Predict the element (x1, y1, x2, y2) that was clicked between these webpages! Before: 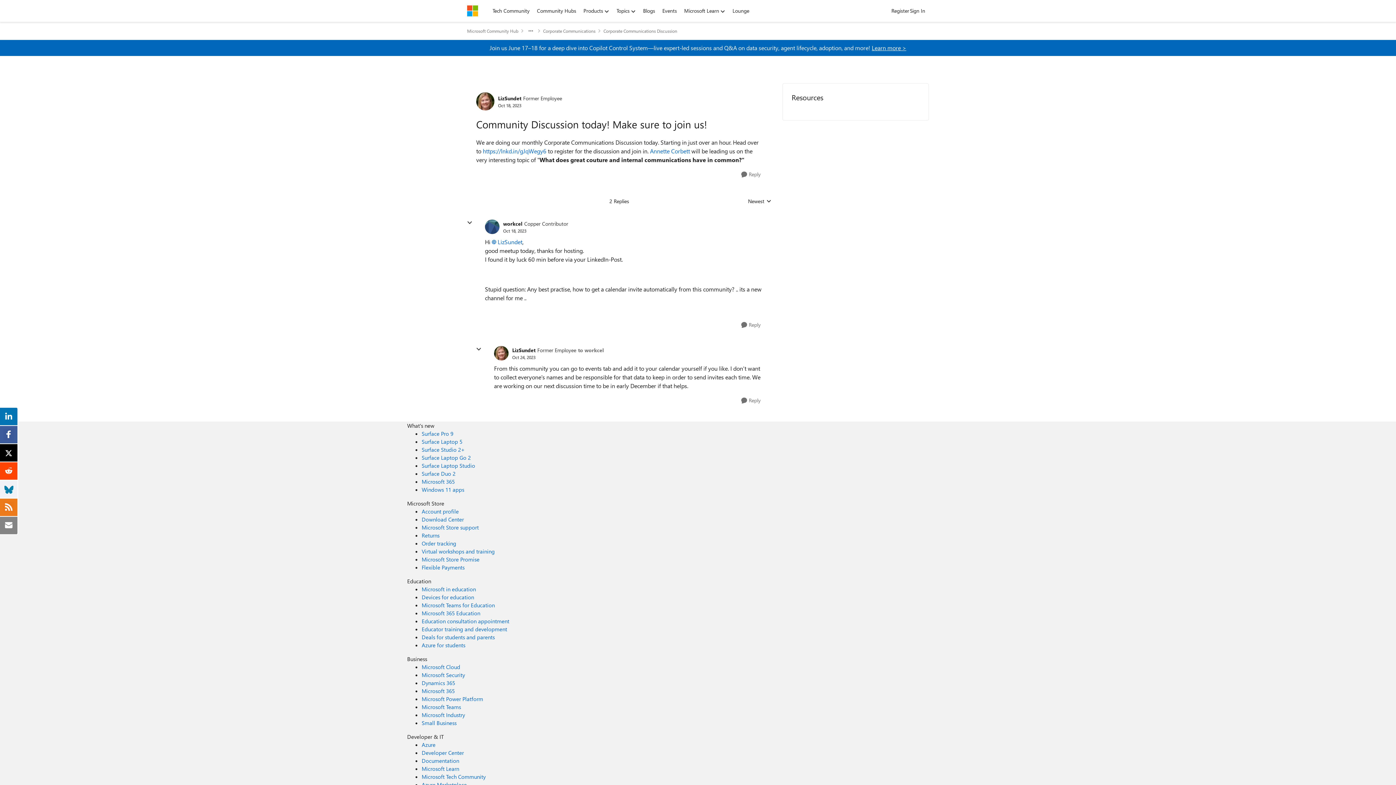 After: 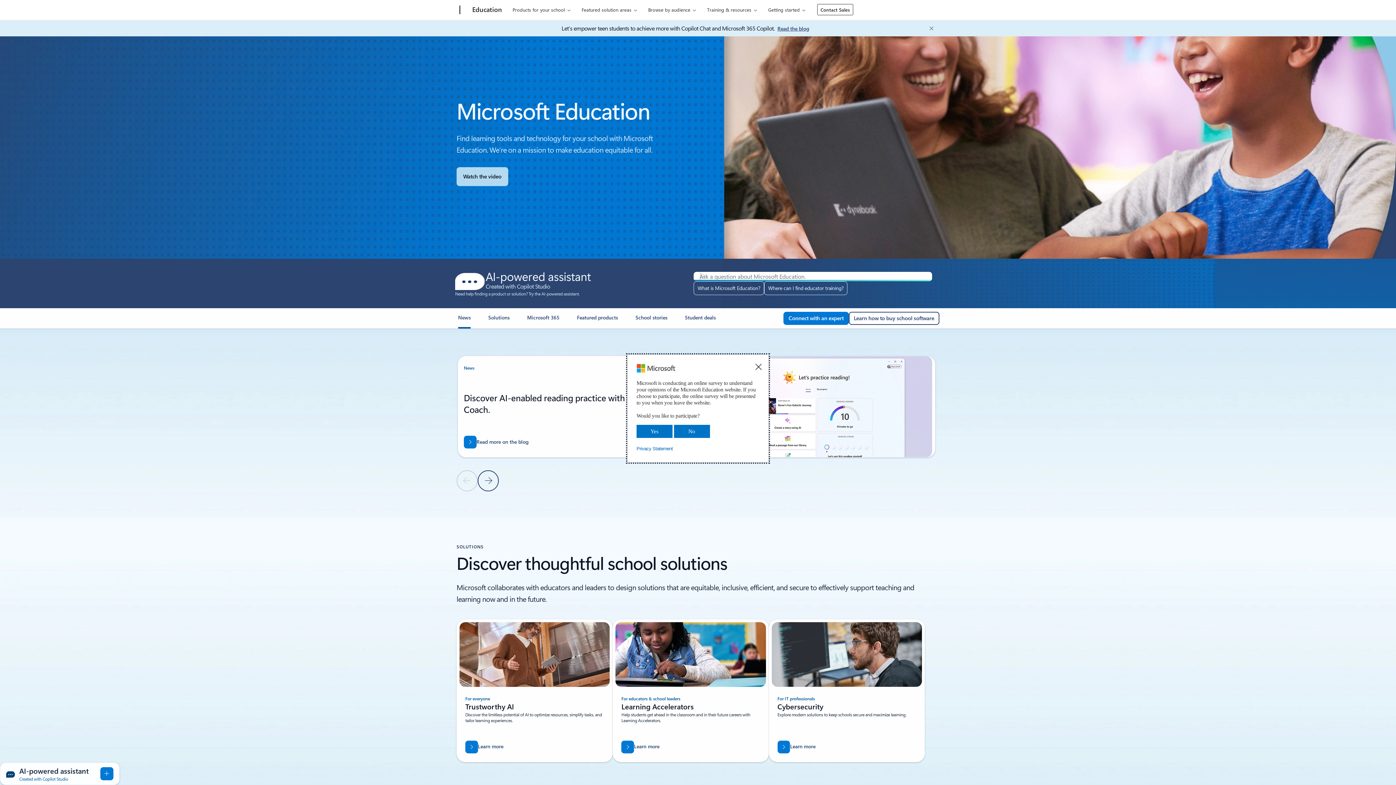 Action: bbox: (421, 585, 476, 593) label: Microsoft in education Education